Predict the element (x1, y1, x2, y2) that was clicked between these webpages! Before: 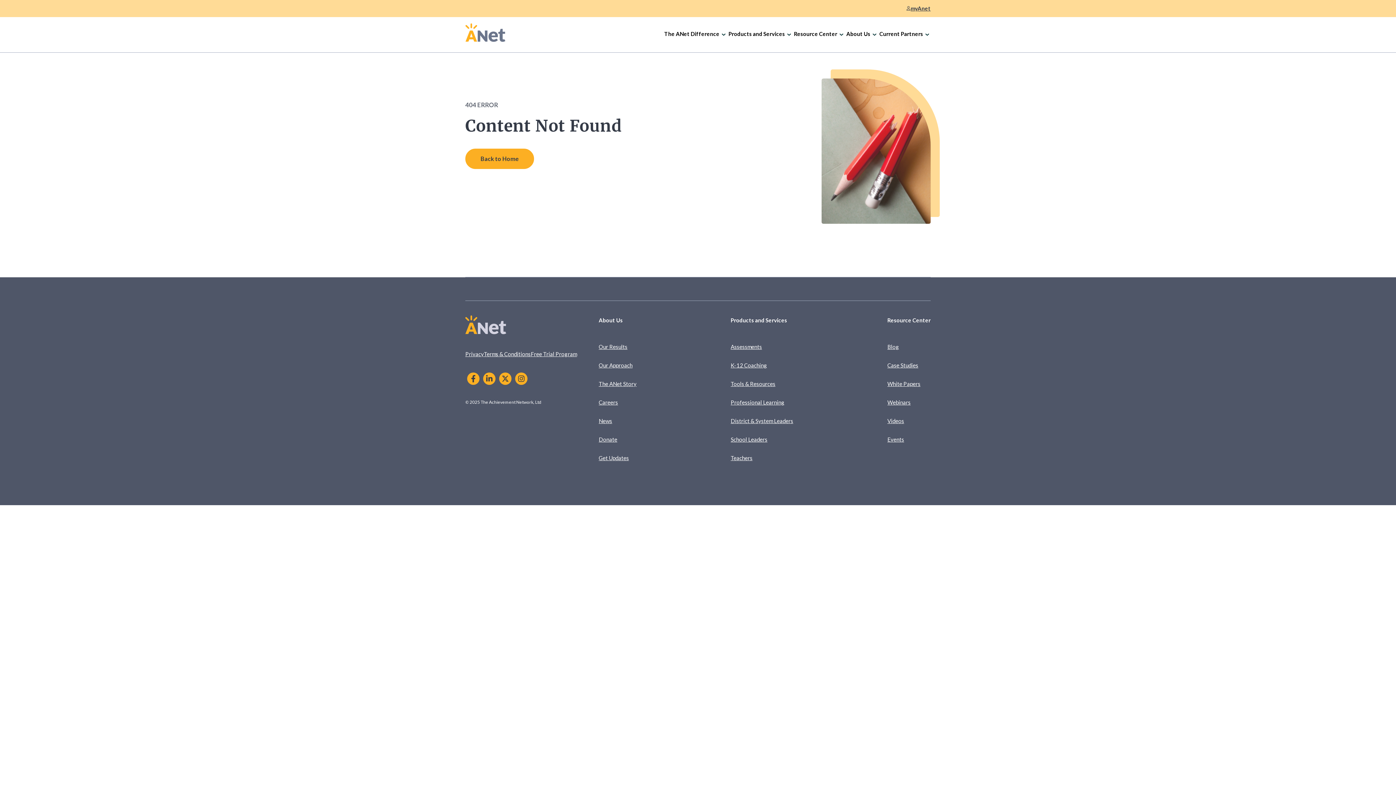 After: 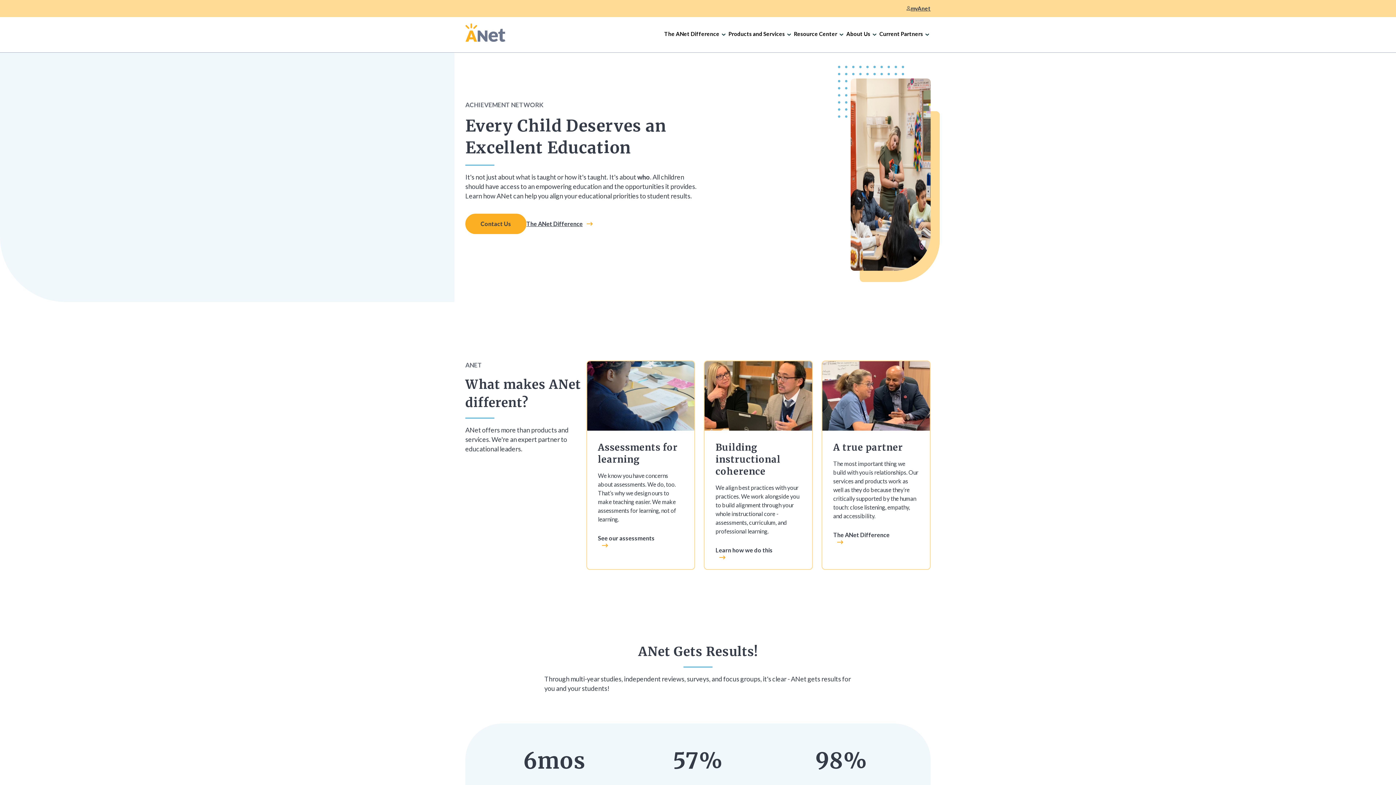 Action: bbox: (465, 23, 505, 44)